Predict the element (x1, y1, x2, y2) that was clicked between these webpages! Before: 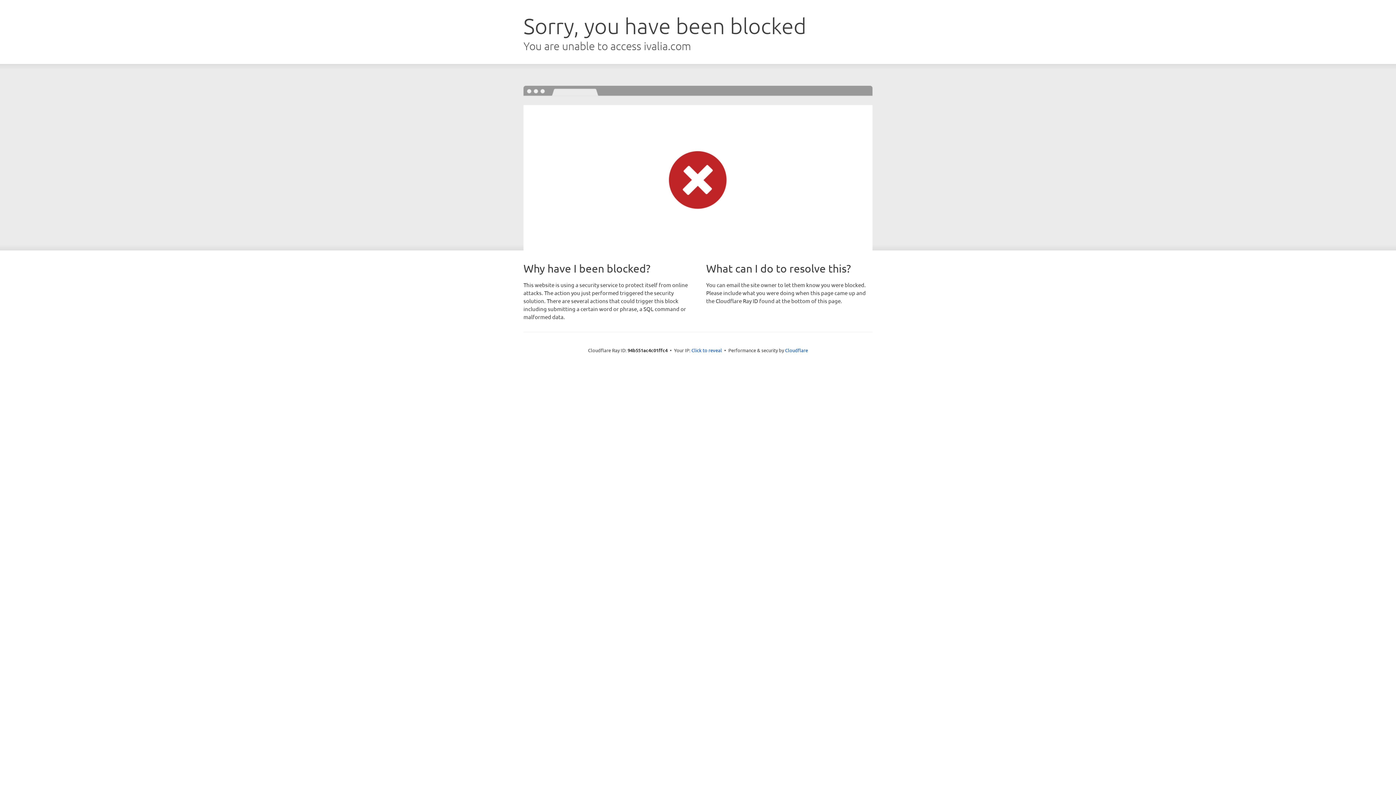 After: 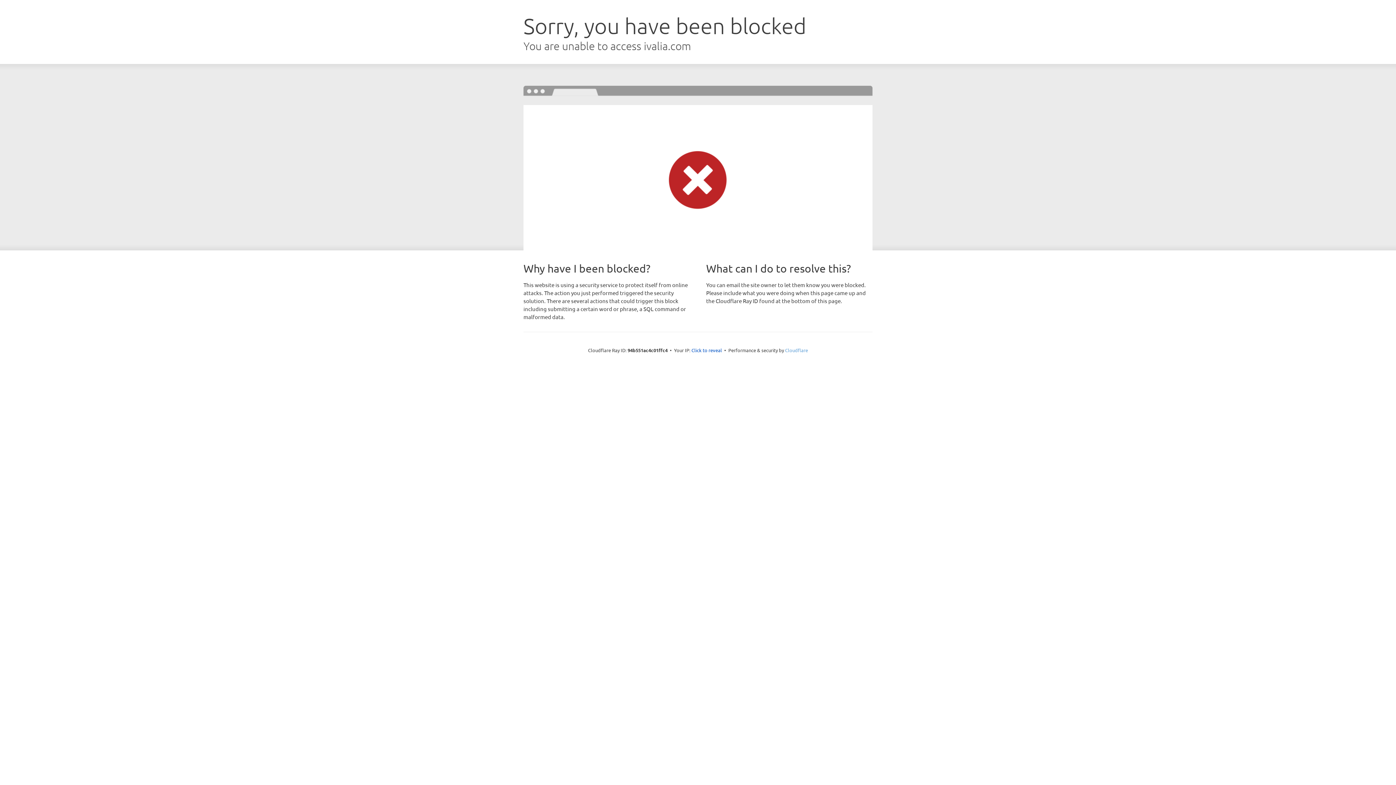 Action: label: Cloudflare bbox: (785, 347, 808, 353)